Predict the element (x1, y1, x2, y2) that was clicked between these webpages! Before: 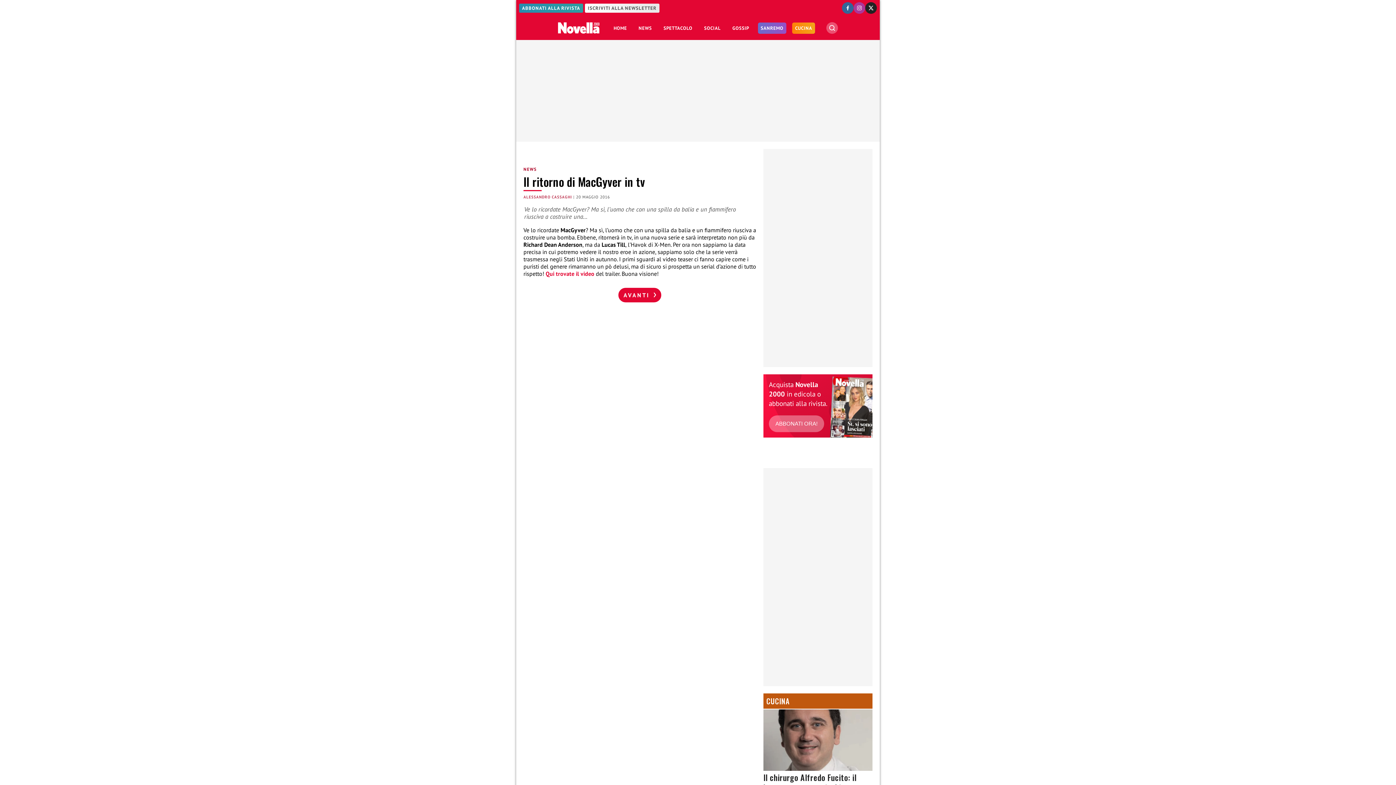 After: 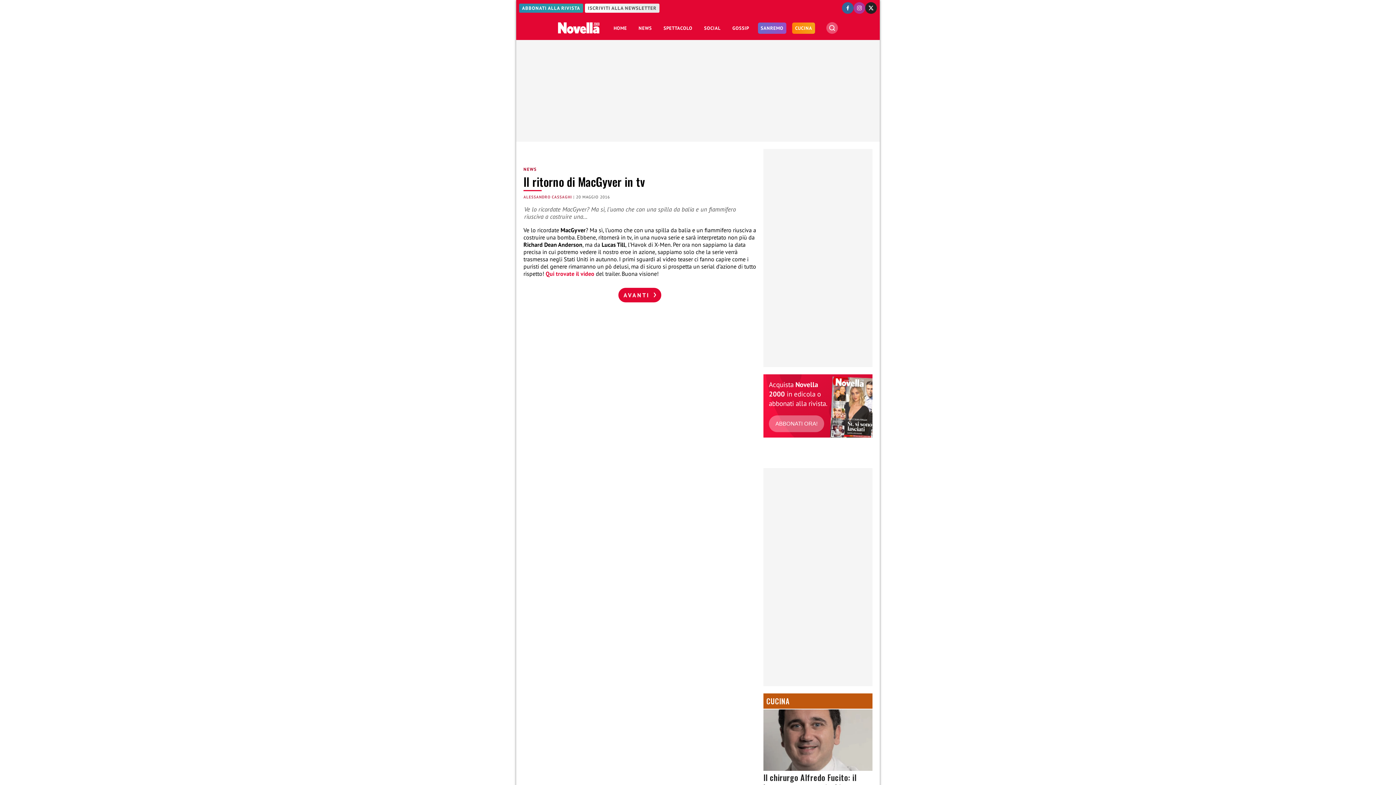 Action: bbox: (853, 2, 865, 13)